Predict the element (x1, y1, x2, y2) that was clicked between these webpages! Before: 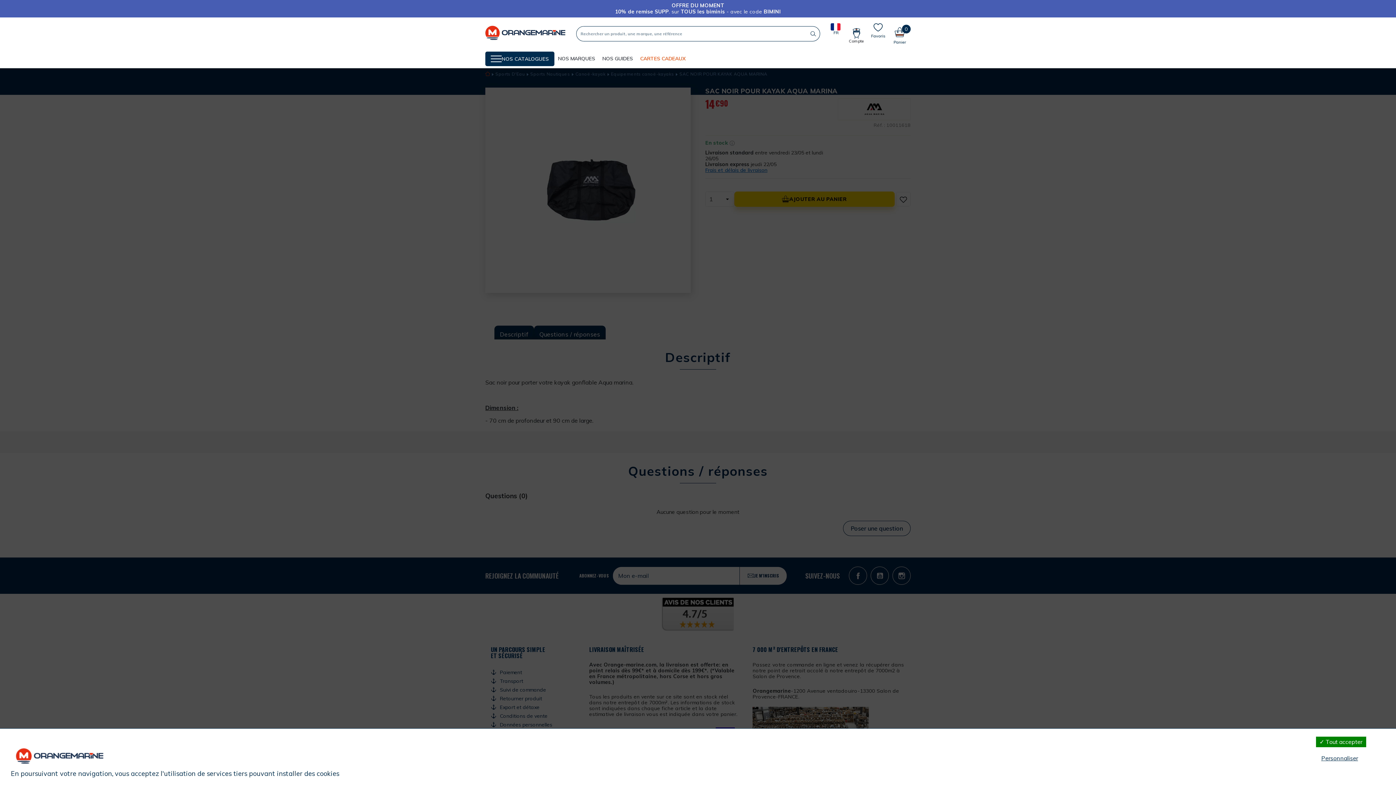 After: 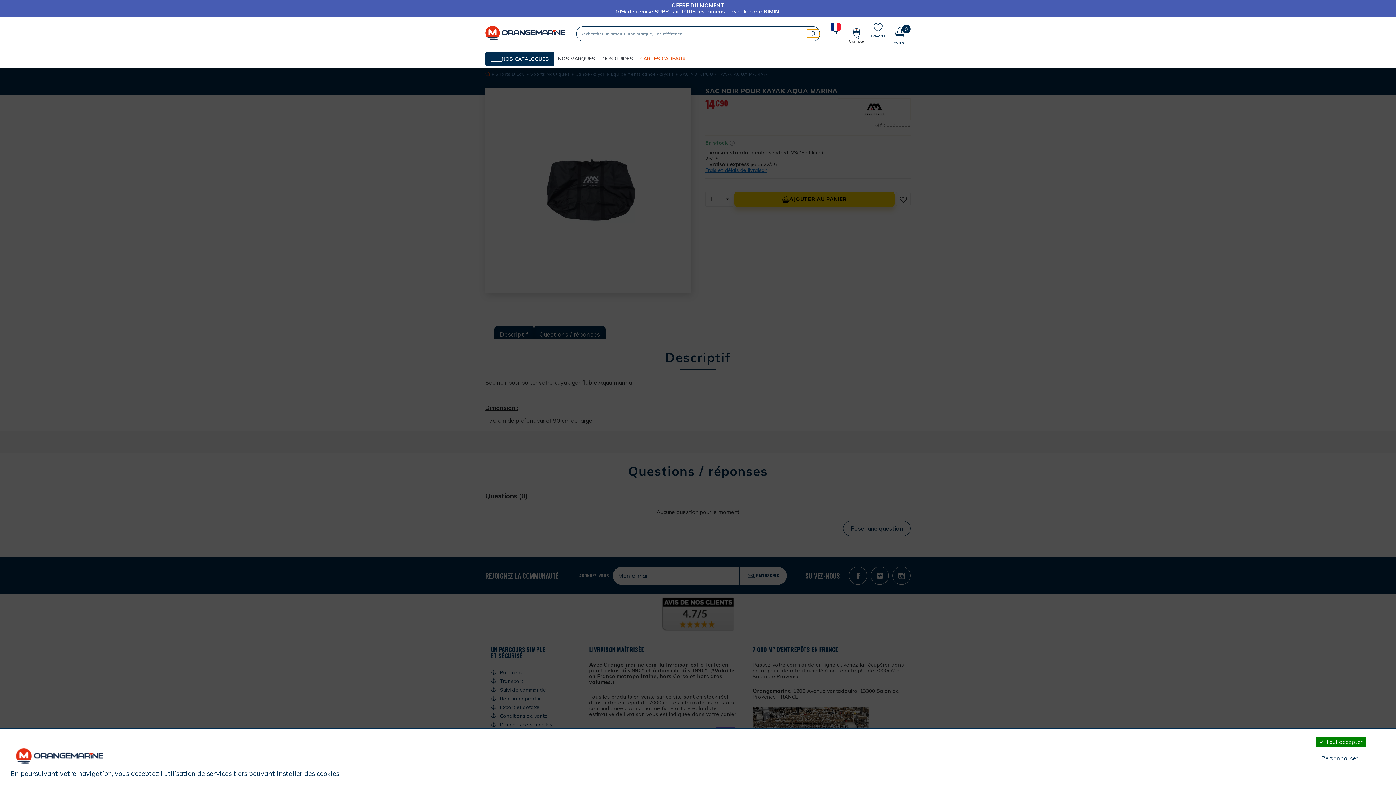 Action: bbox: (806, 29, 820, 38)